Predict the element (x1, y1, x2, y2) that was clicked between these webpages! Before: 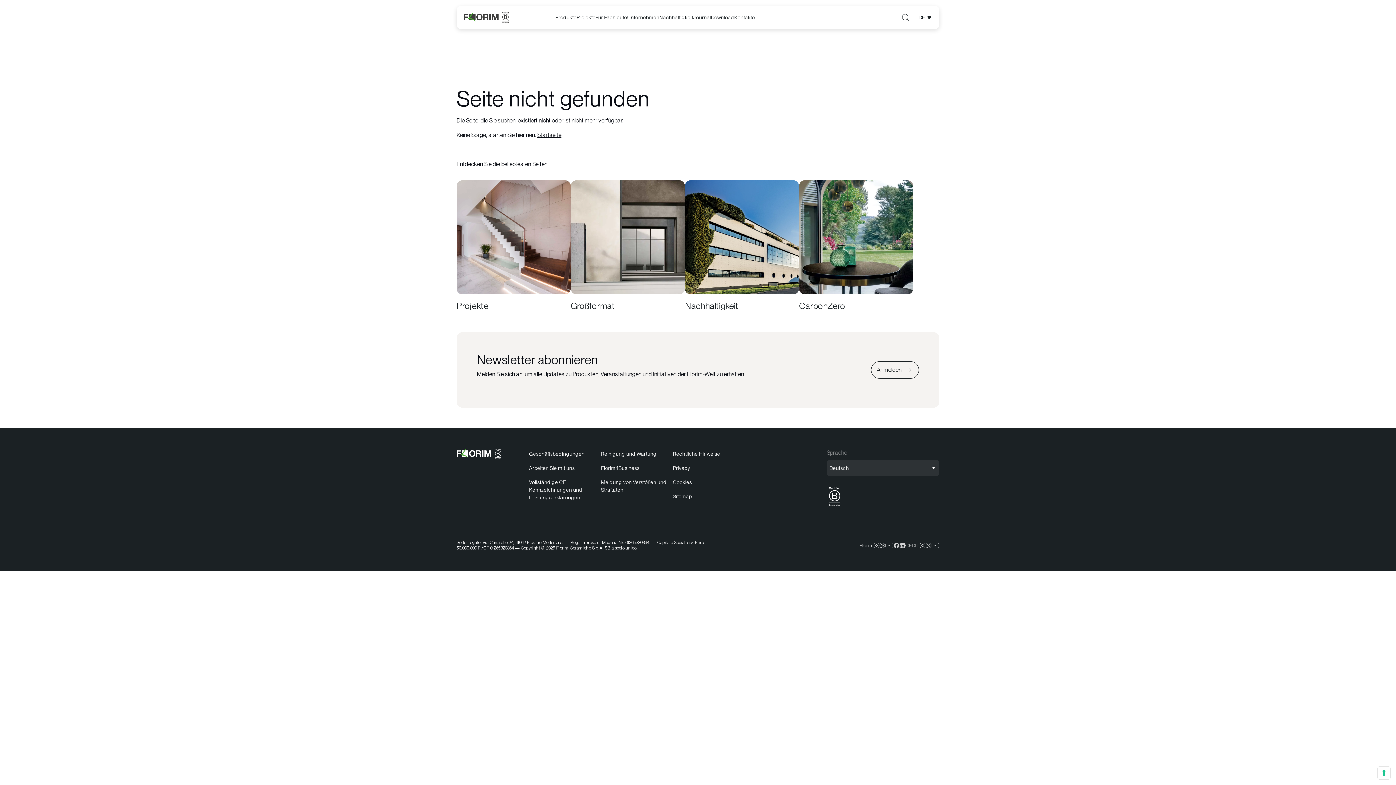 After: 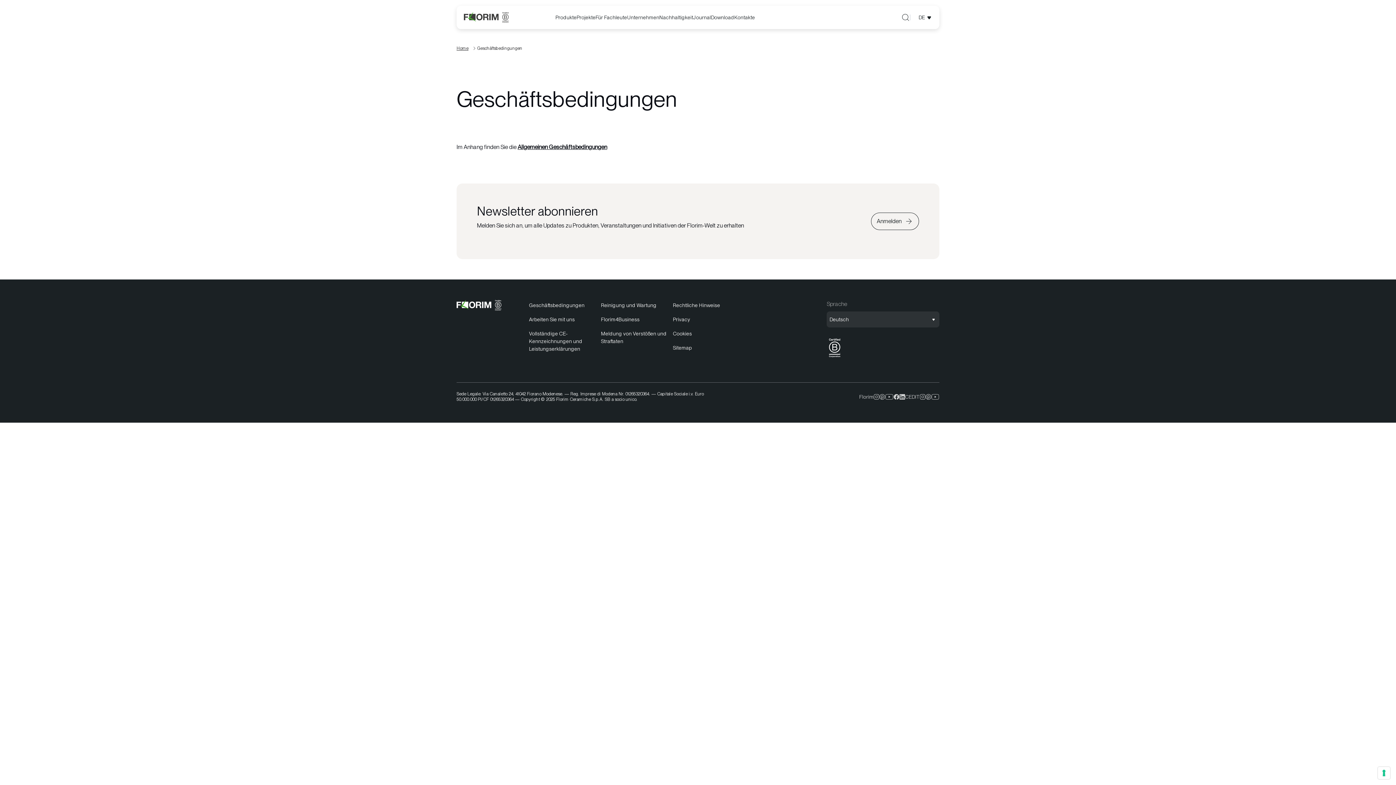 Action: bbox: (529, 448, 601, 460) label: Geschäftsbedingungen